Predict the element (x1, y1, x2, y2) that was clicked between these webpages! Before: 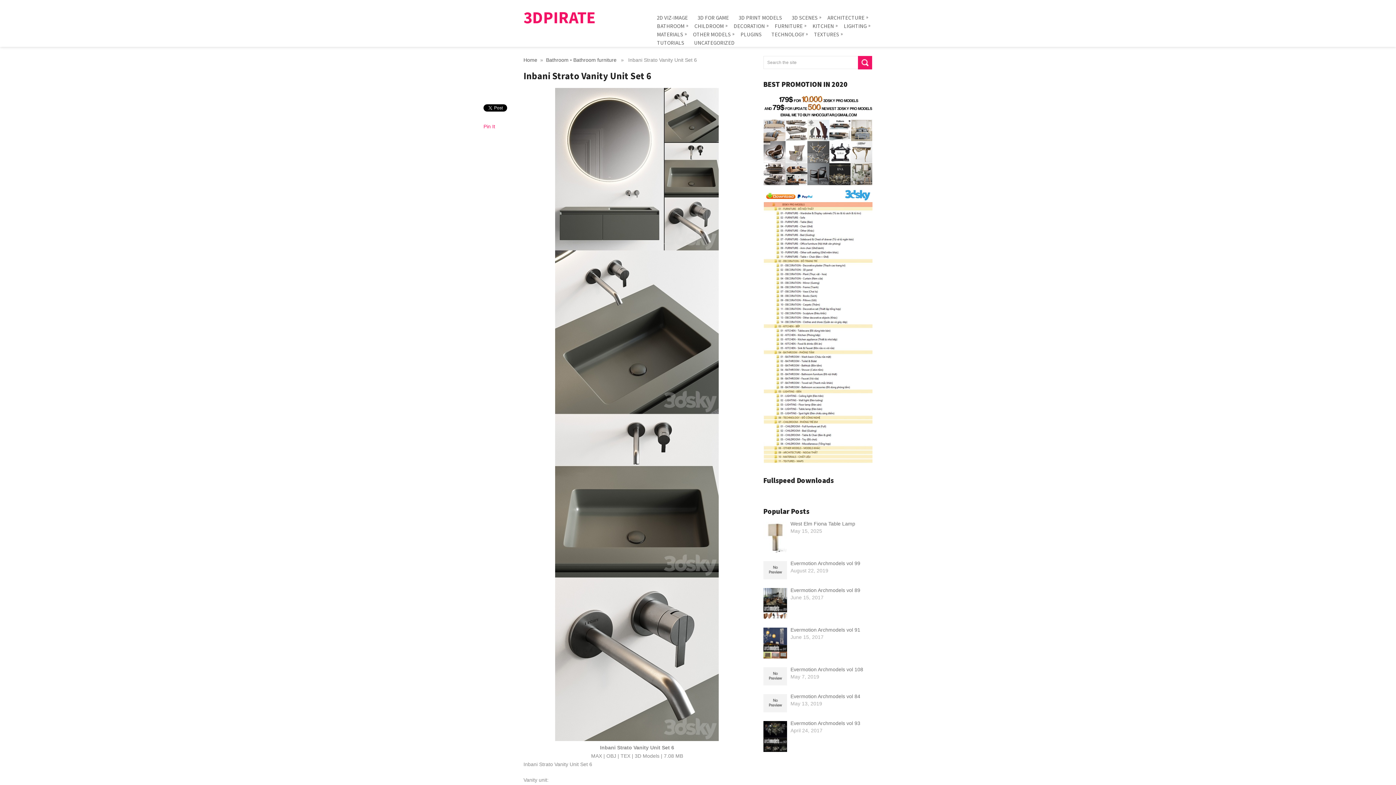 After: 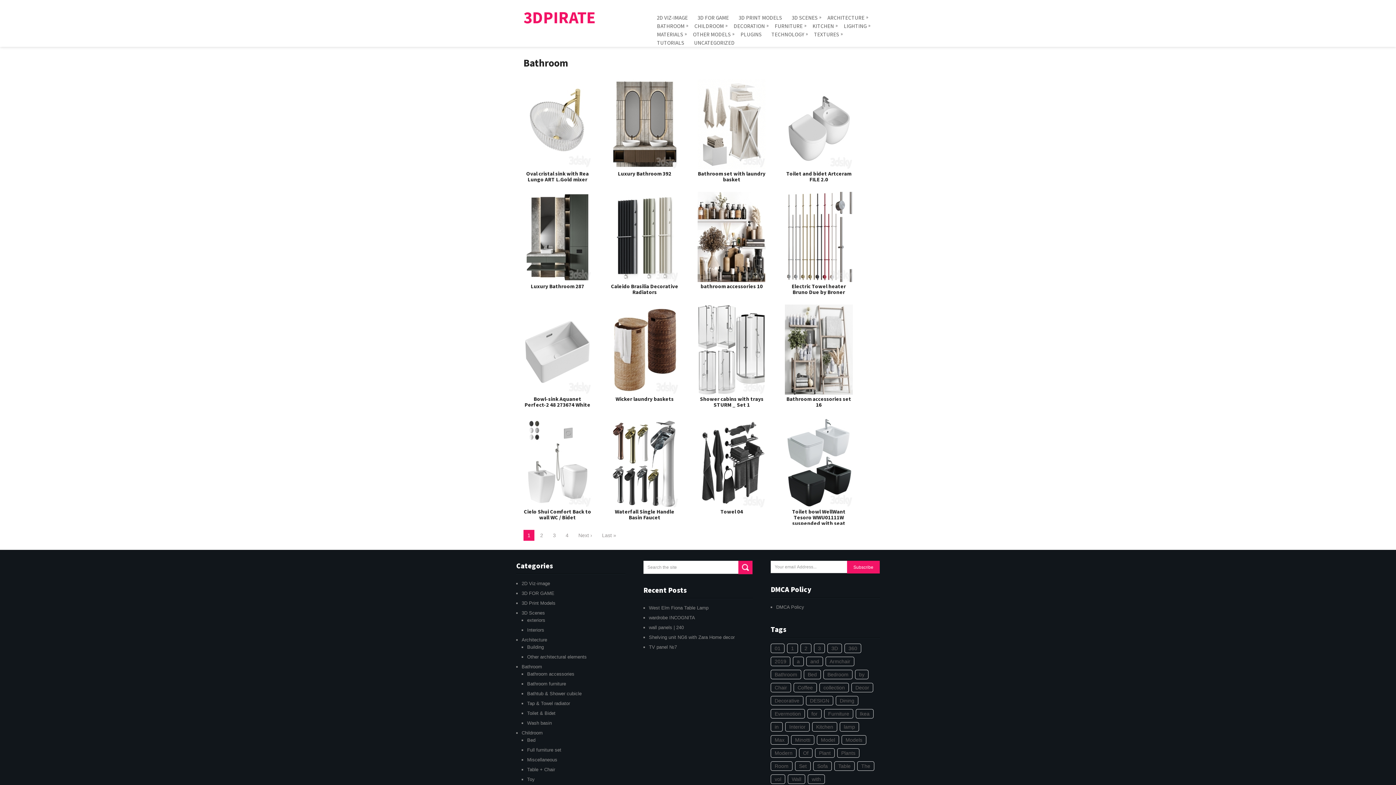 Action: label: Bathroom bbox: (546, 57, 568, 62)